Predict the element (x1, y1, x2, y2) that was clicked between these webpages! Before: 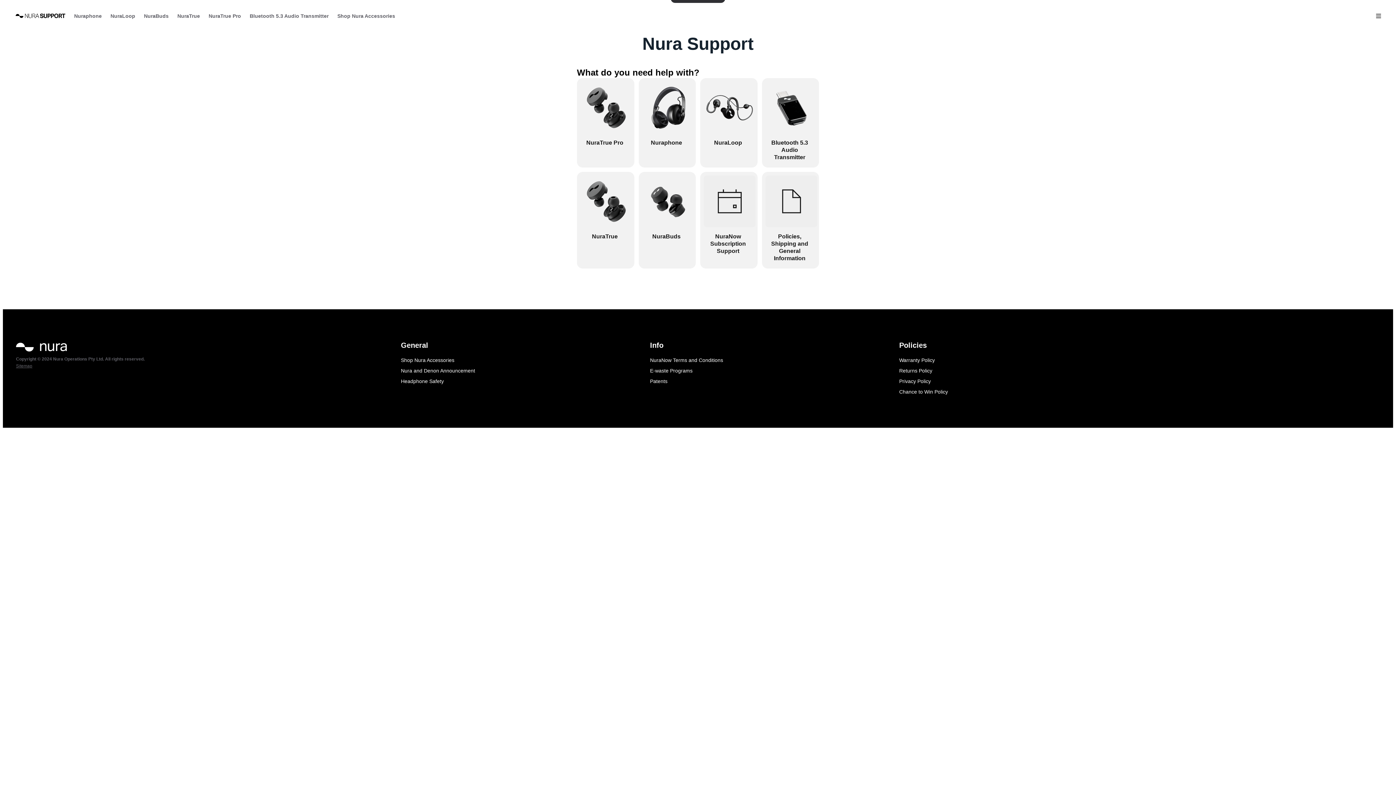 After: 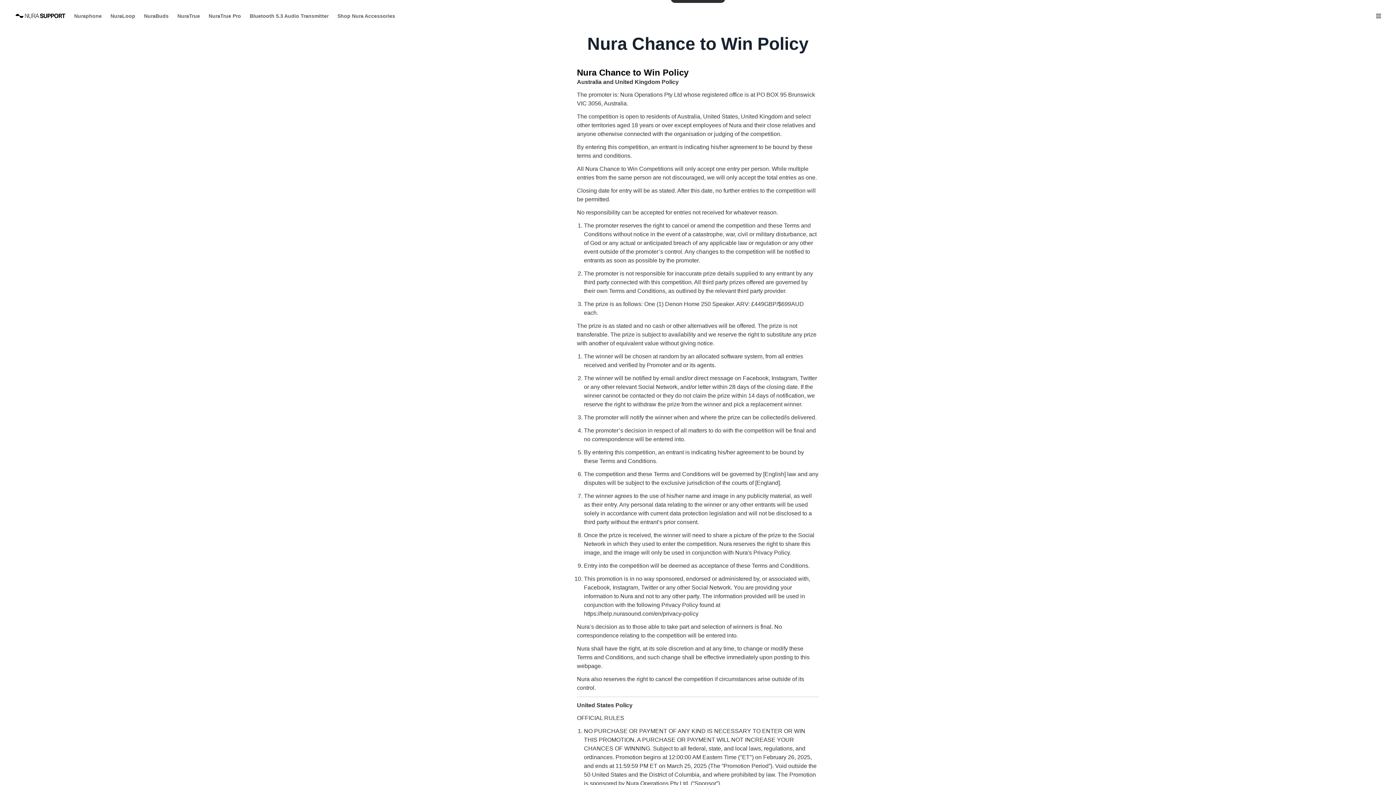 Action: label: Chance to Win Policy bbox: (895, 386, 1135, 397)